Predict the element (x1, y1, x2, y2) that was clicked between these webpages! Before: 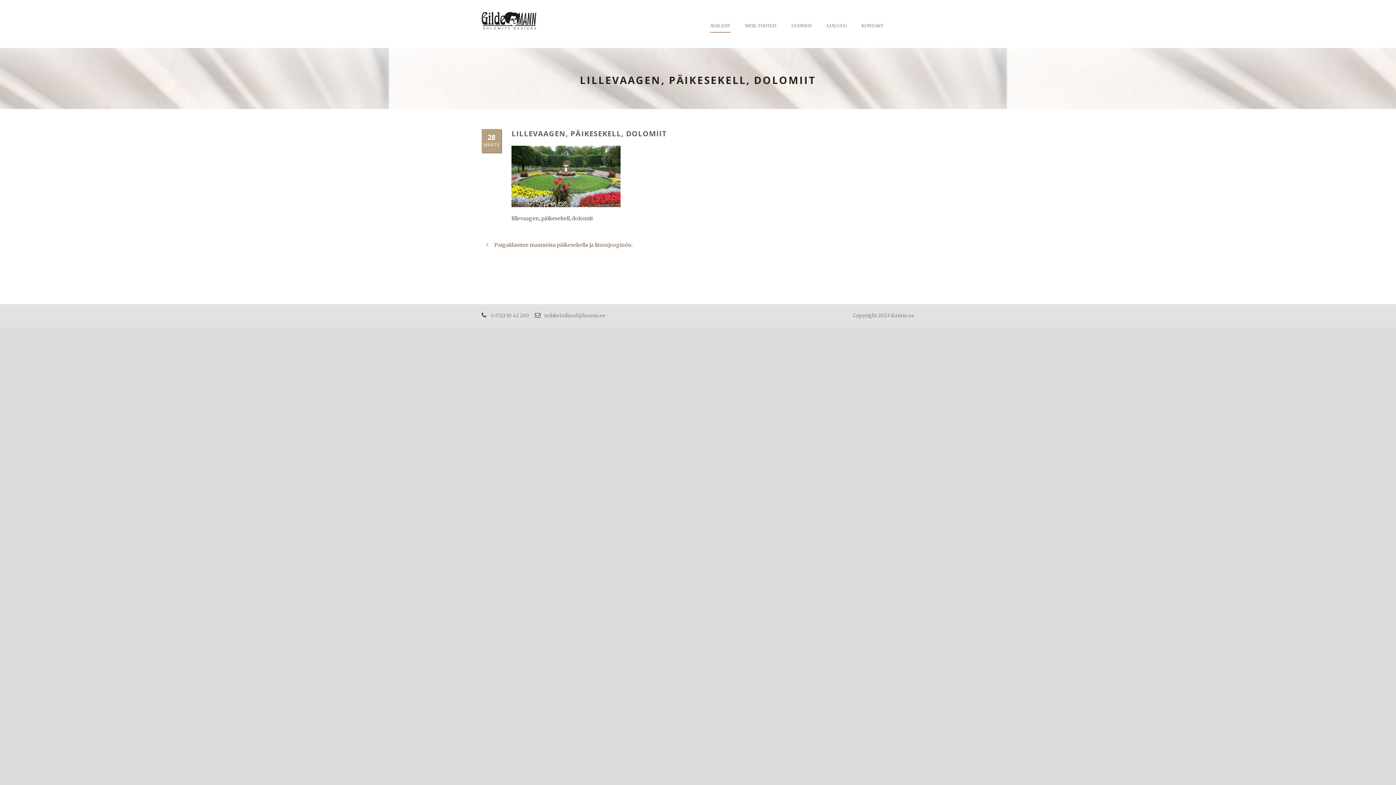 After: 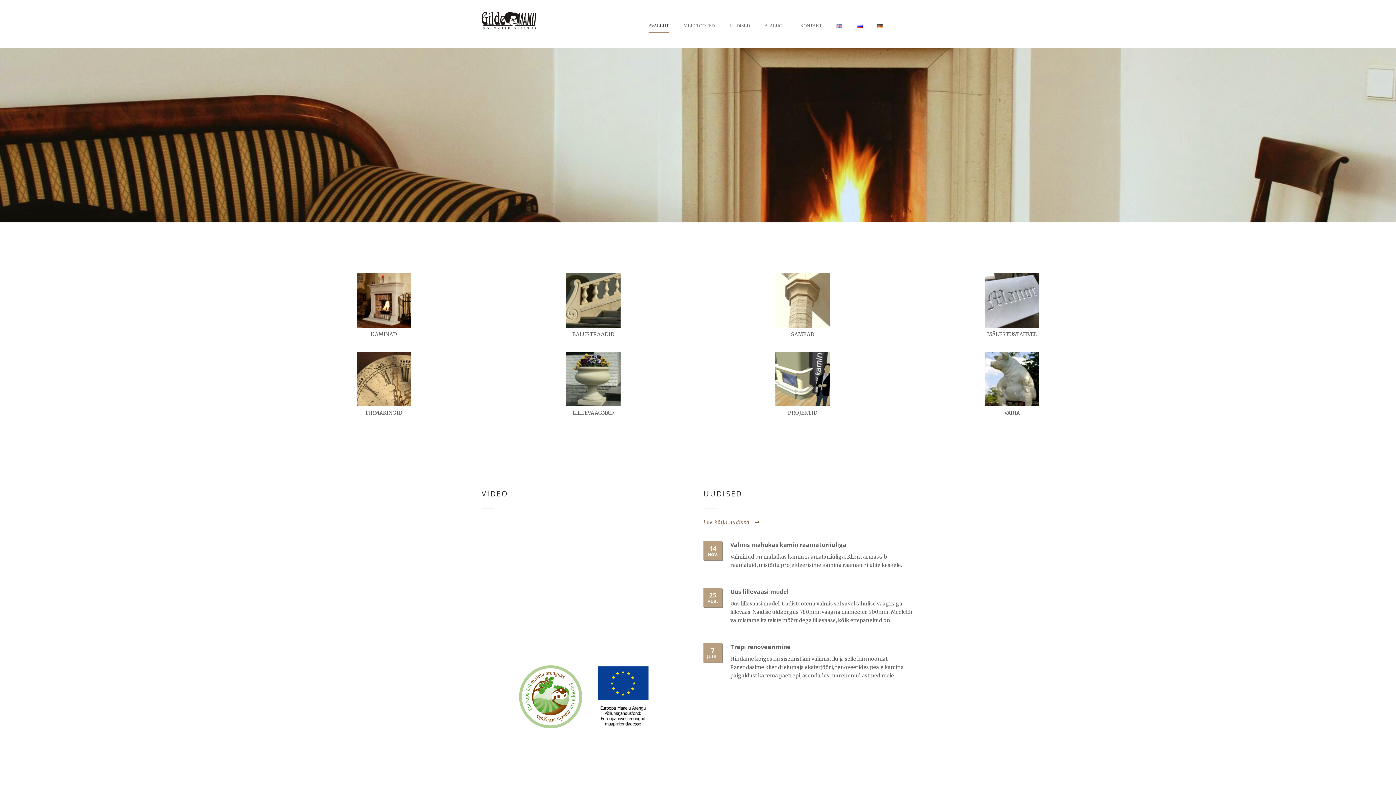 Action: bbox: (853, 312, 914, 318) label: Copyright 2023 Kamin.ee